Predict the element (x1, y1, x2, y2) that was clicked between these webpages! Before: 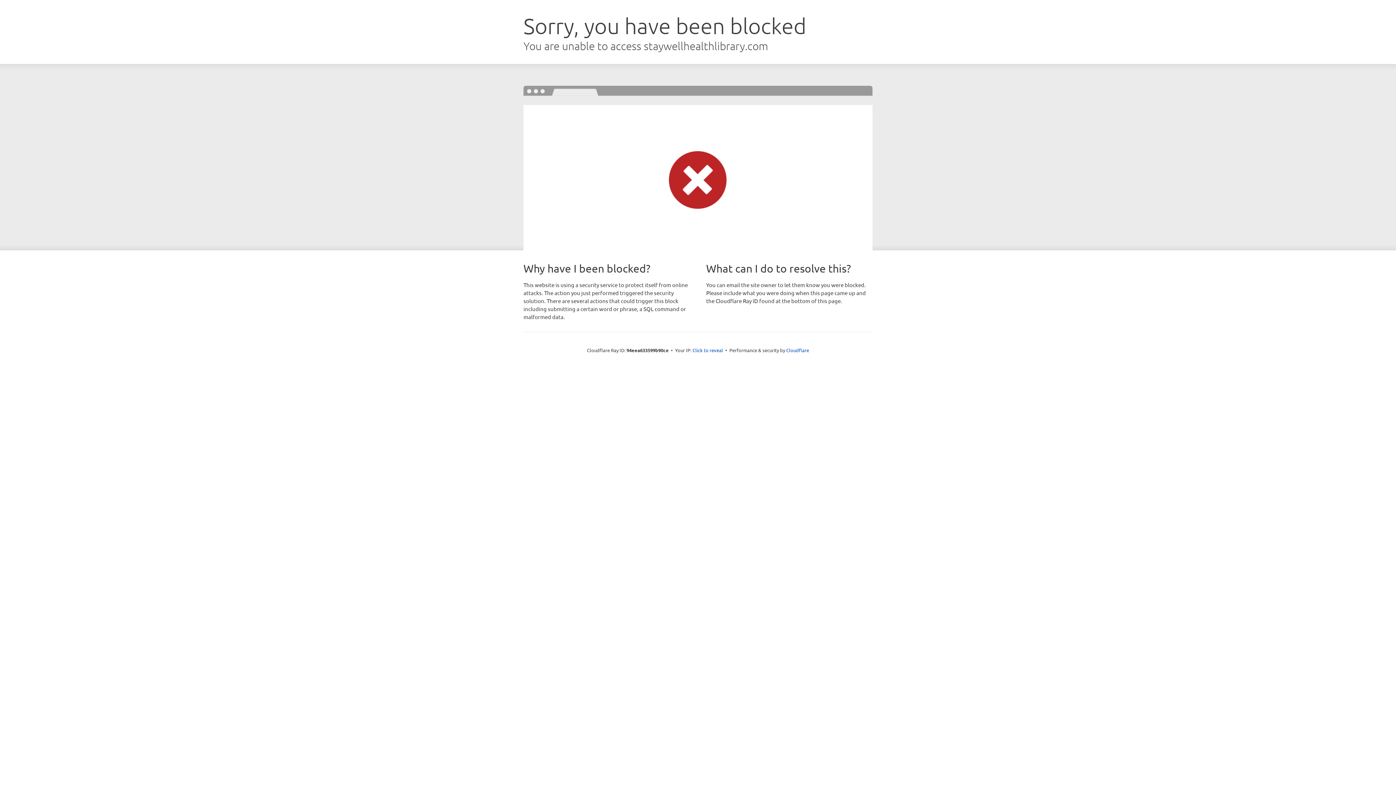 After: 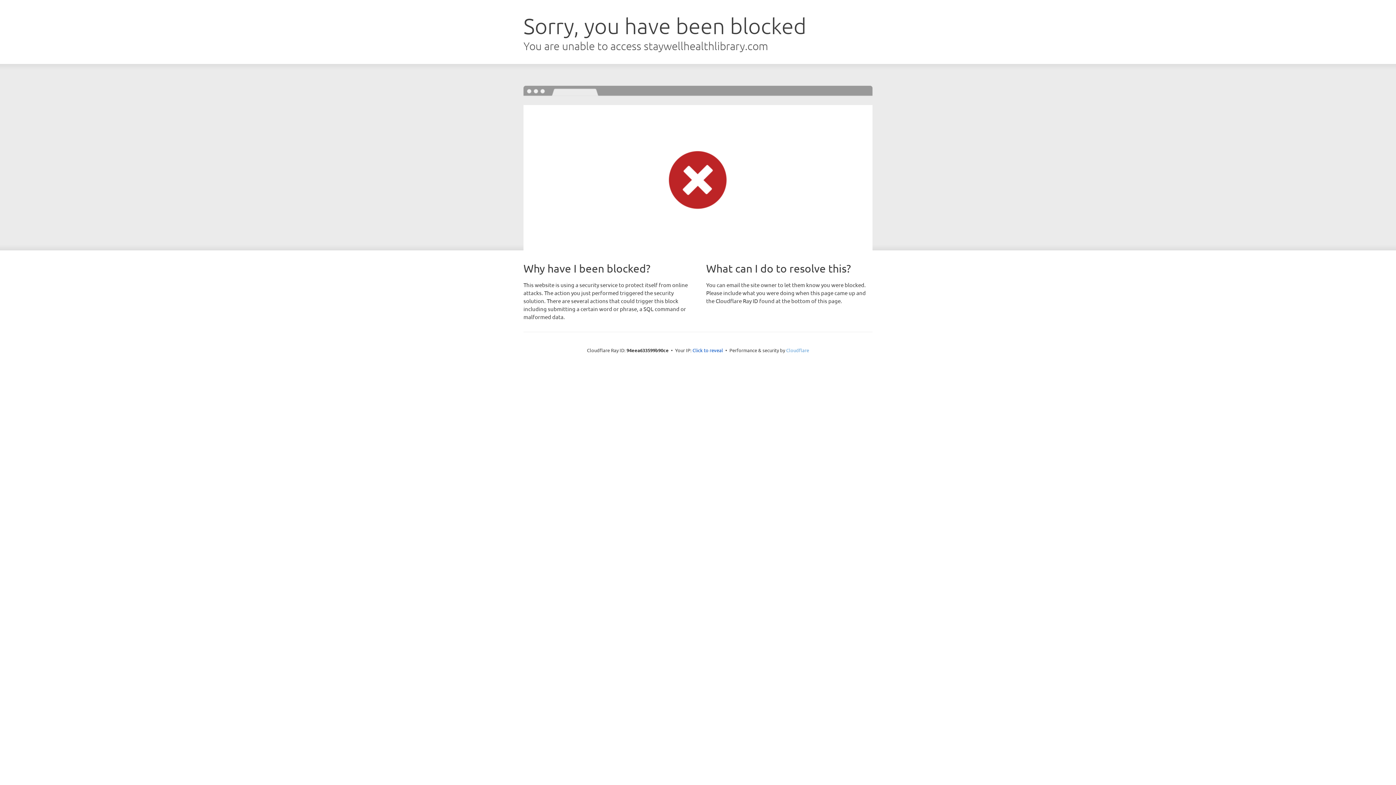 Action: bbox: (786, 347, 809, 353) label: Cloudflare